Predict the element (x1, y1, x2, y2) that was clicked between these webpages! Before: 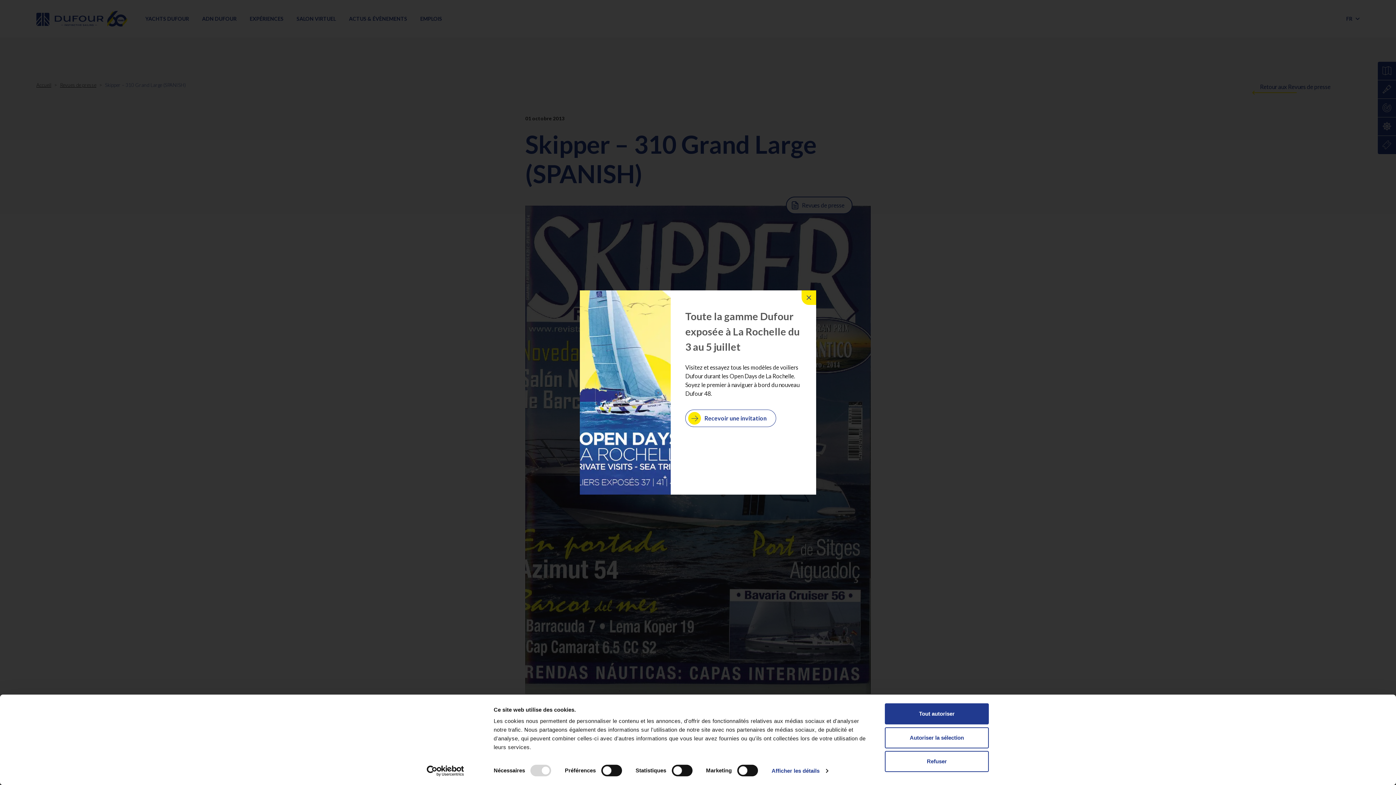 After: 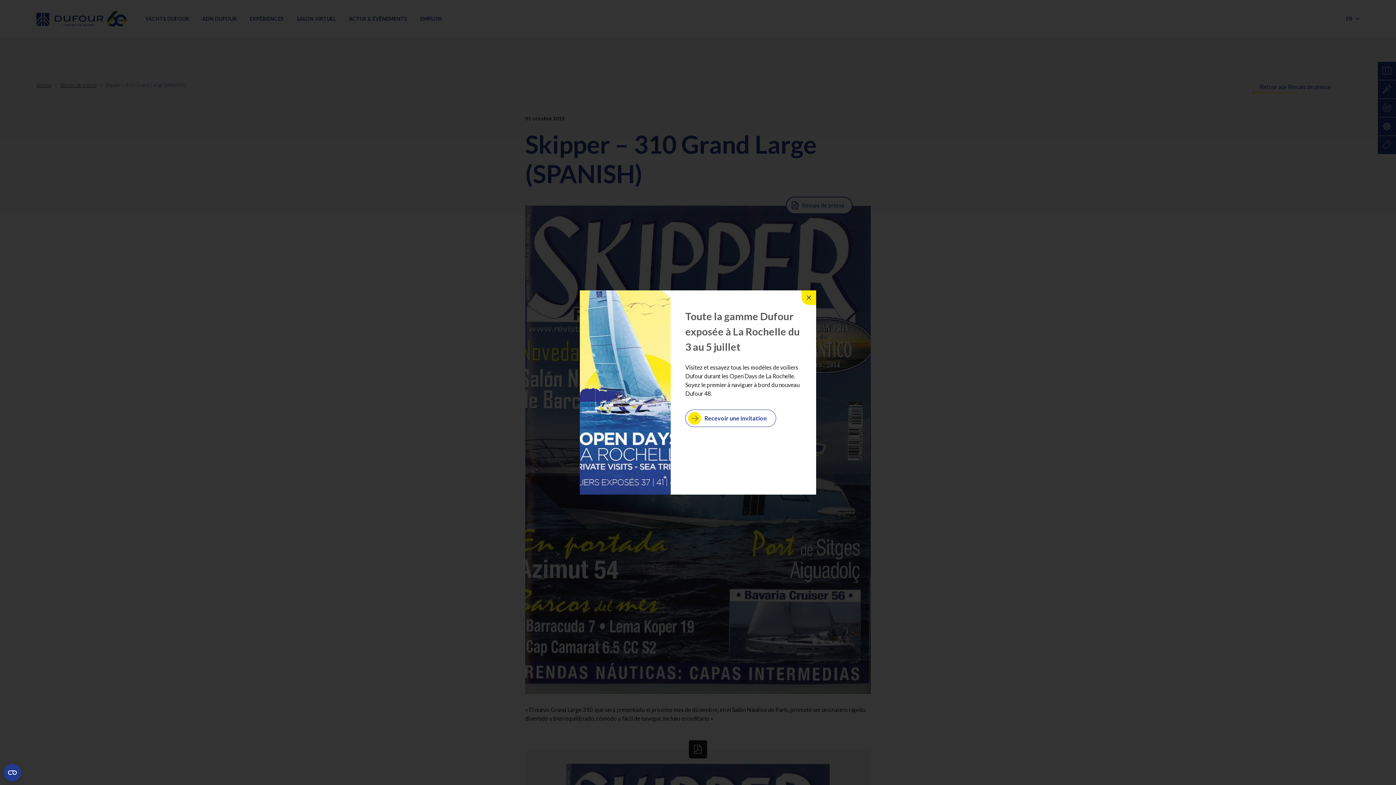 Action: bbox: (885, 751, 989, 772) label: Refuser